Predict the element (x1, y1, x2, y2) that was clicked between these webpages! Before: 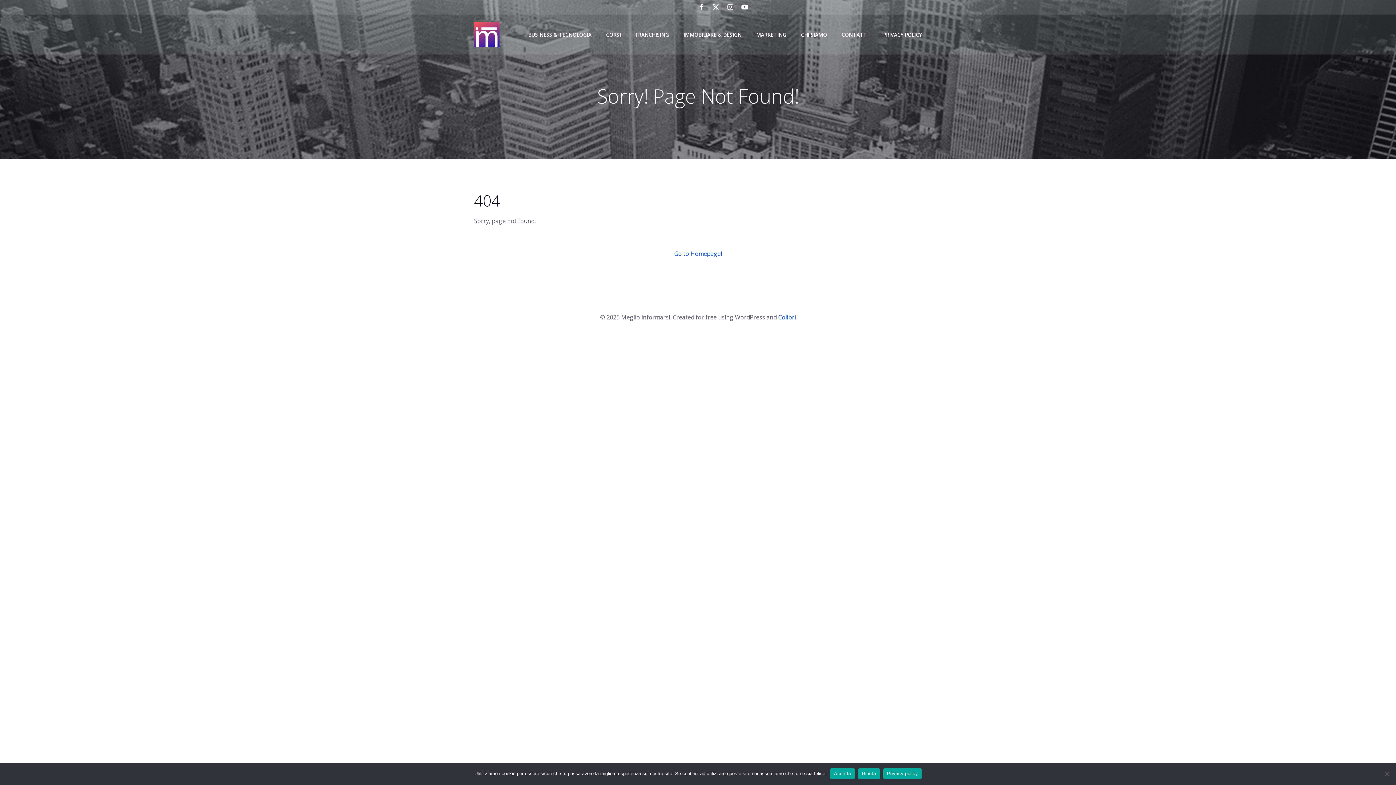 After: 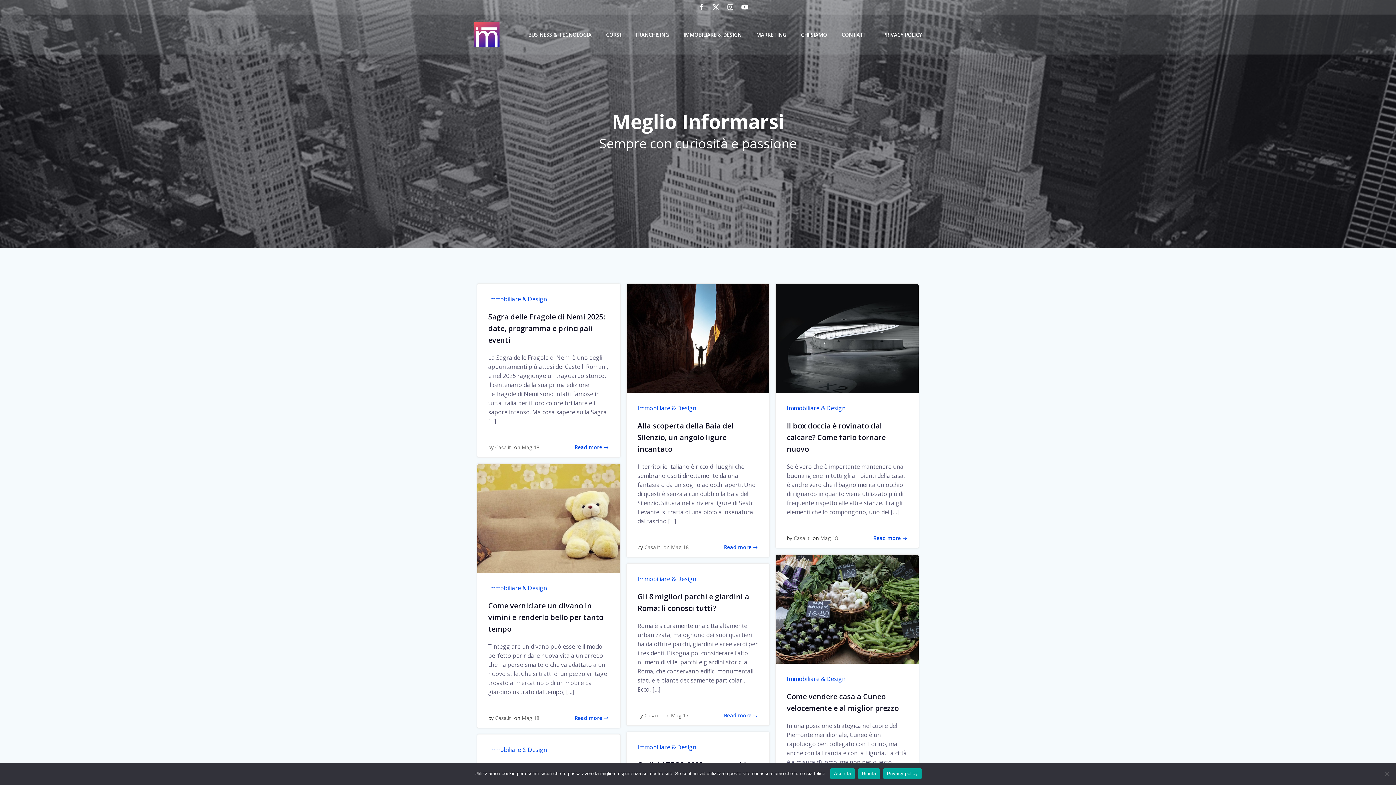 Action: bbox: (474, 21, 499, 47)